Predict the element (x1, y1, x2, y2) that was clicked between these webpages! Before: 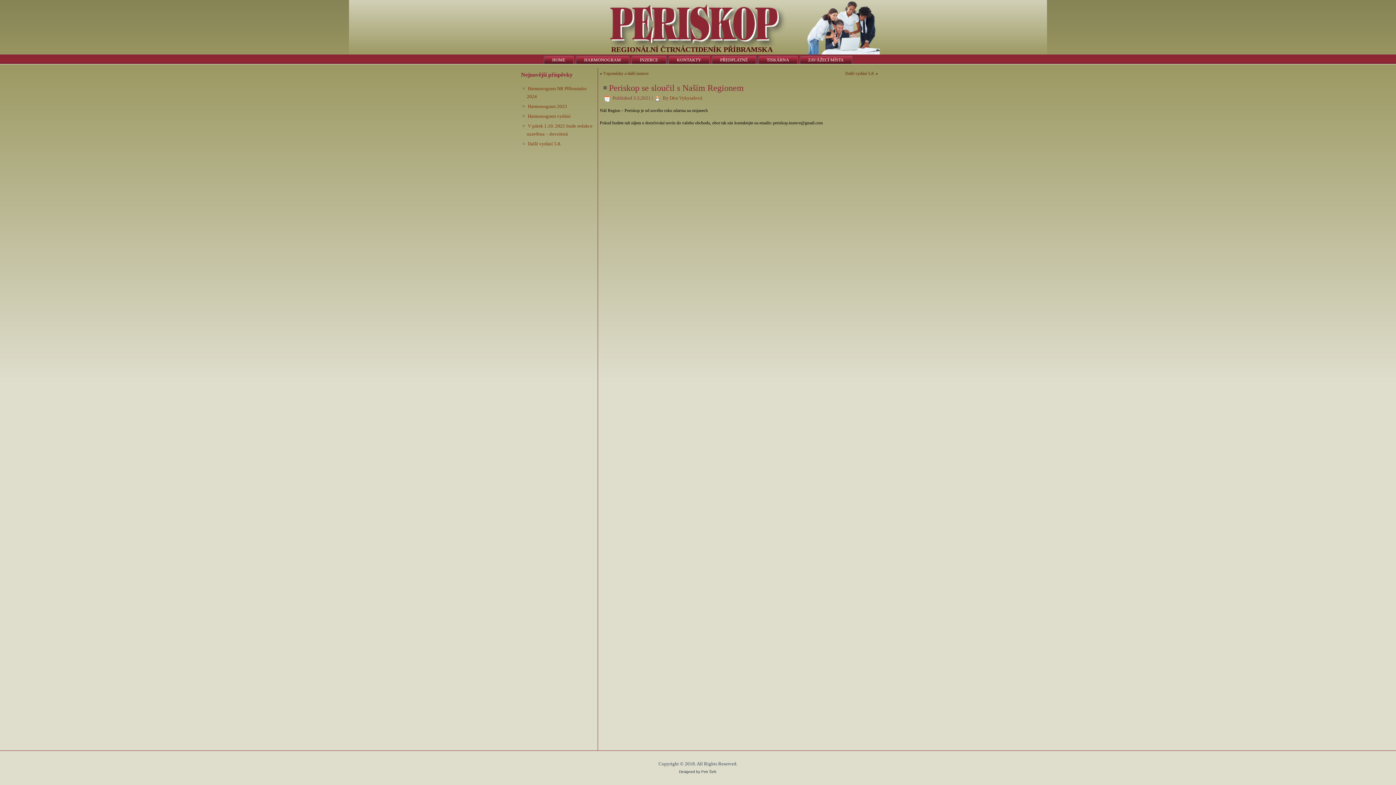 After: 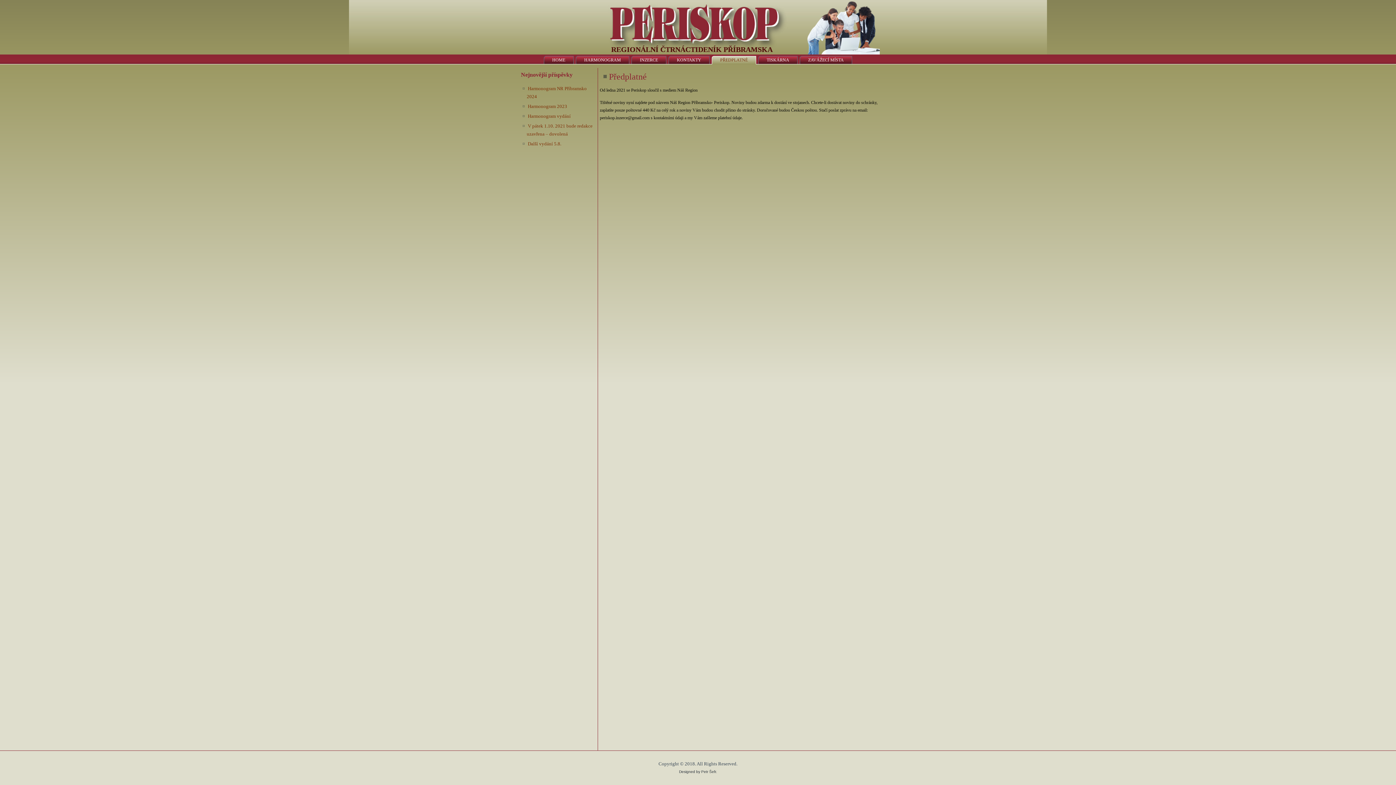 Action: label: PŘEDPLATNÉ bbox: (712, 56, 756, 64)